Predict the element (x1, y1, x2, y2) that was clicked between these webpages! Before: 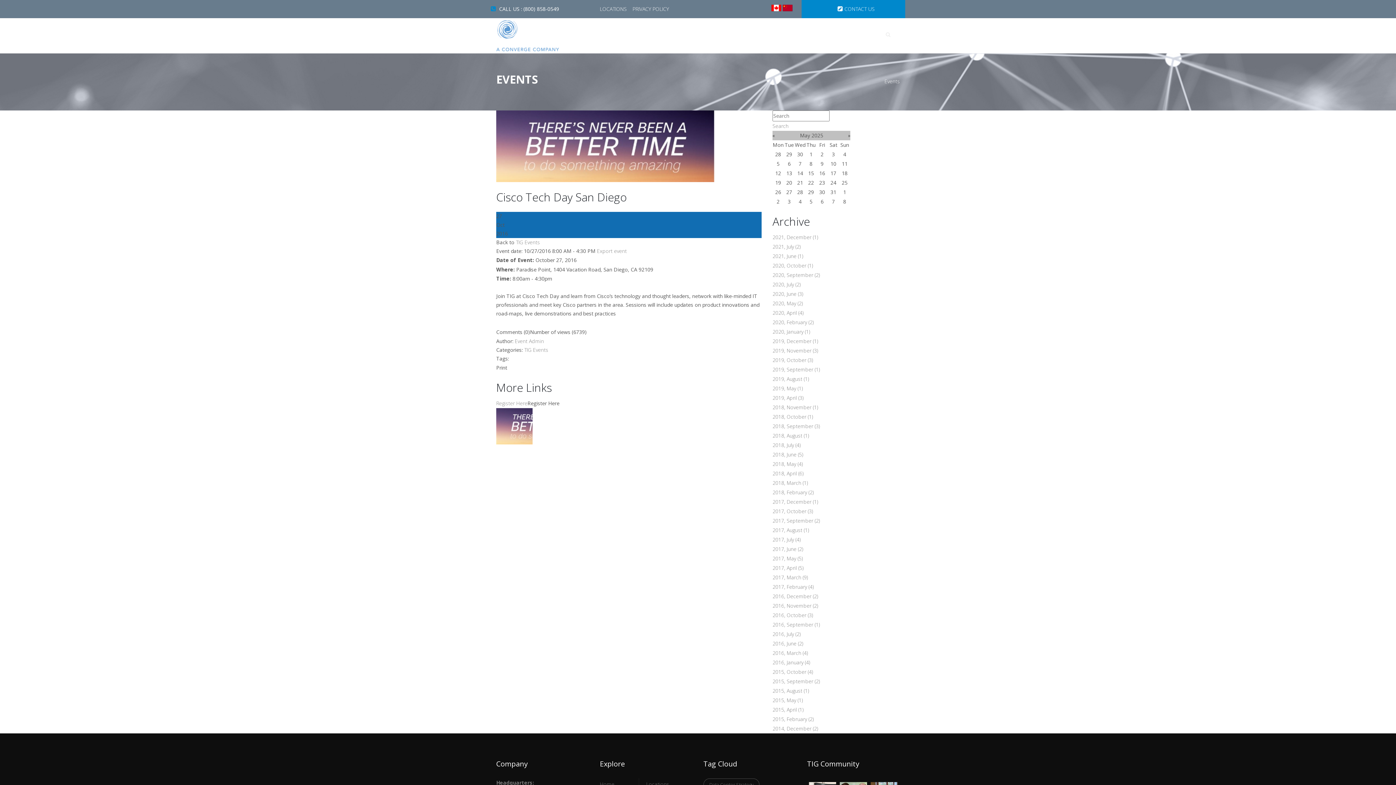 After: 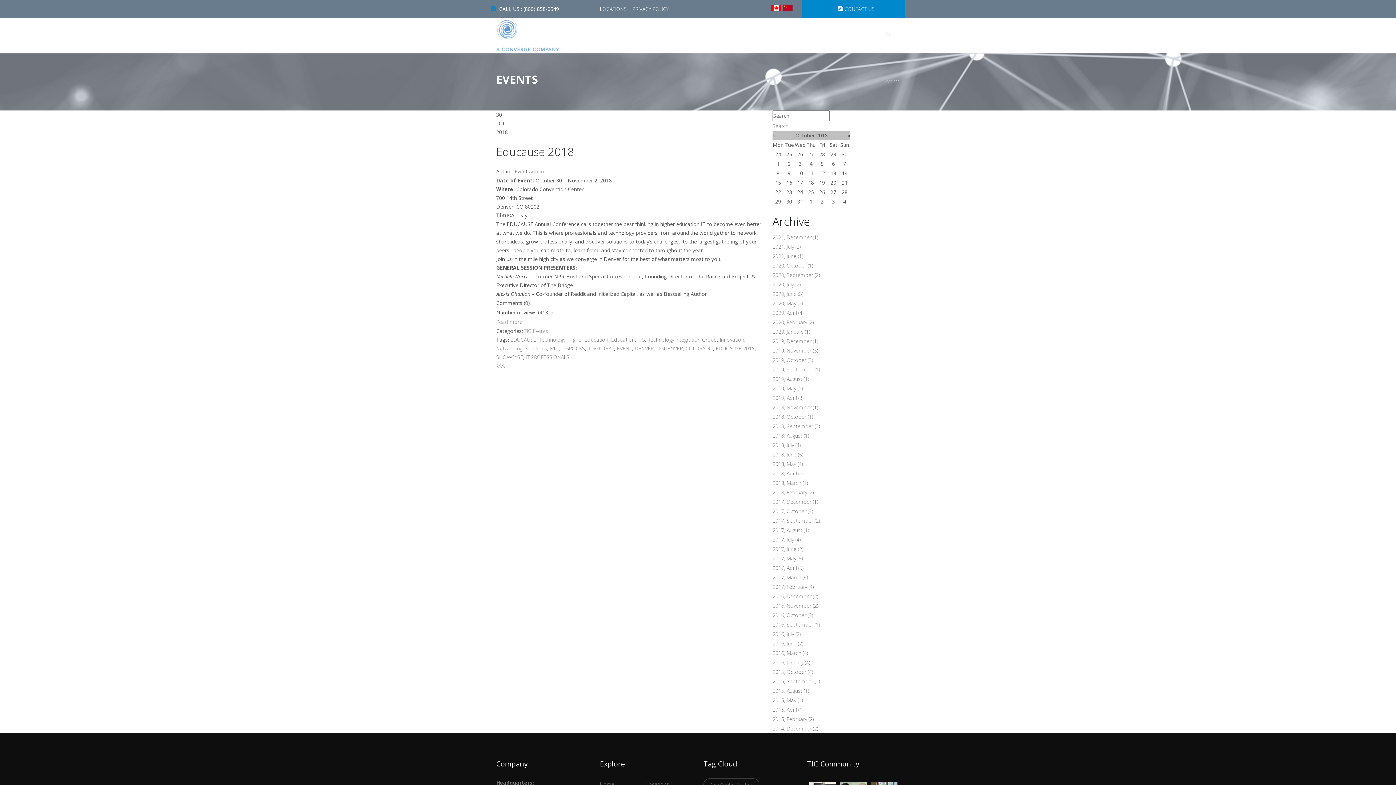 Action: label: 2018, October (1) bbox: (772, 413, 813, 420)